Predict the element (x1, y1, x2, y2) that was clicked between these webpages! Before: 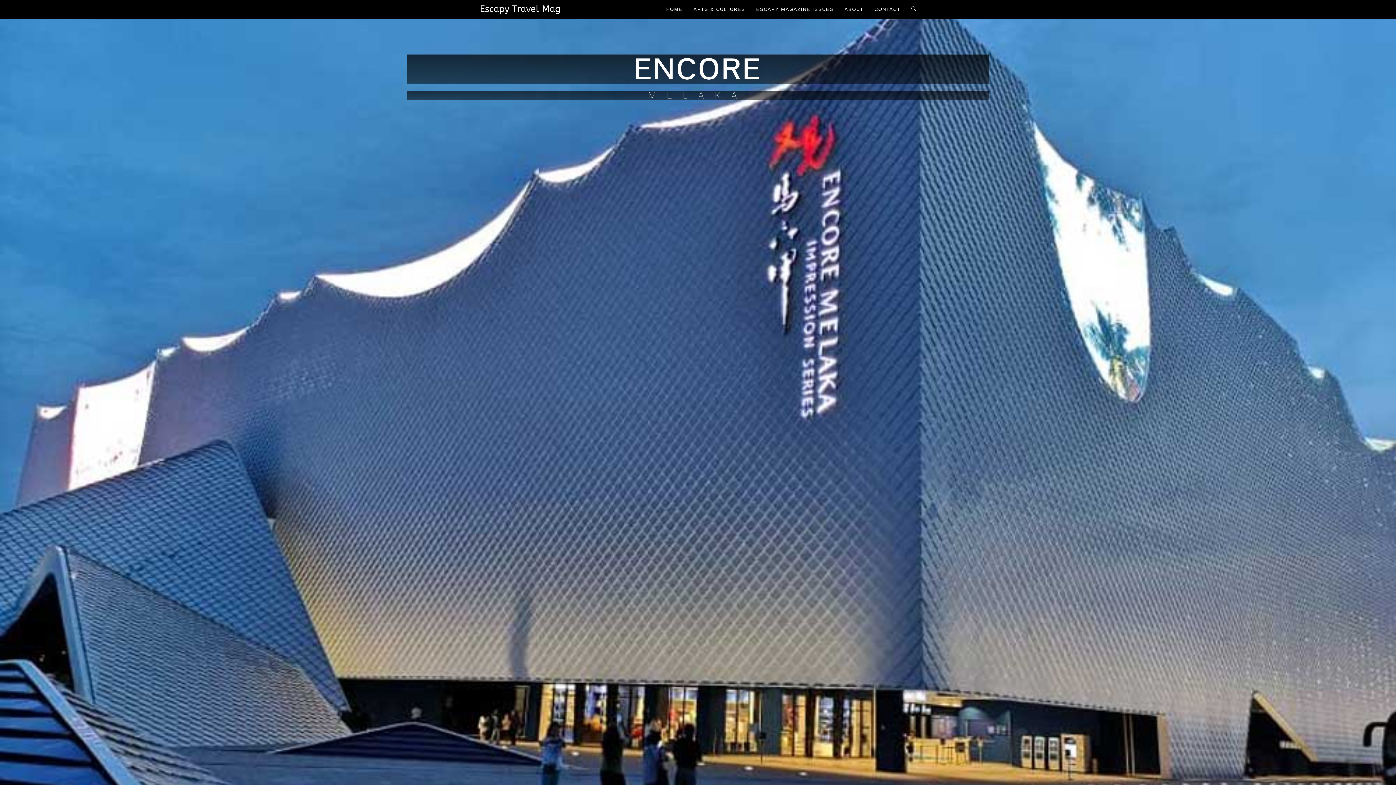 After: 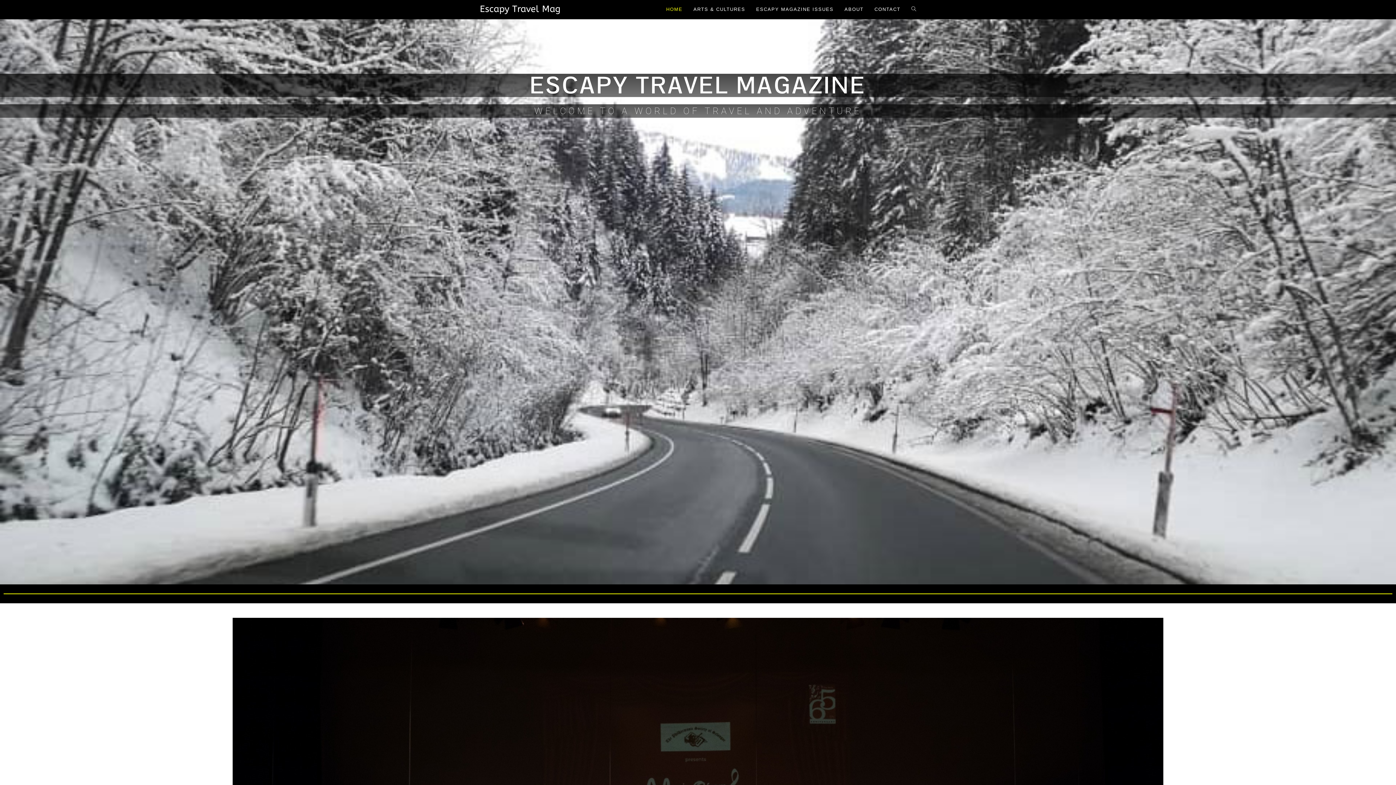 Action: bbox: (660, 0, 688, 18) label: HOME